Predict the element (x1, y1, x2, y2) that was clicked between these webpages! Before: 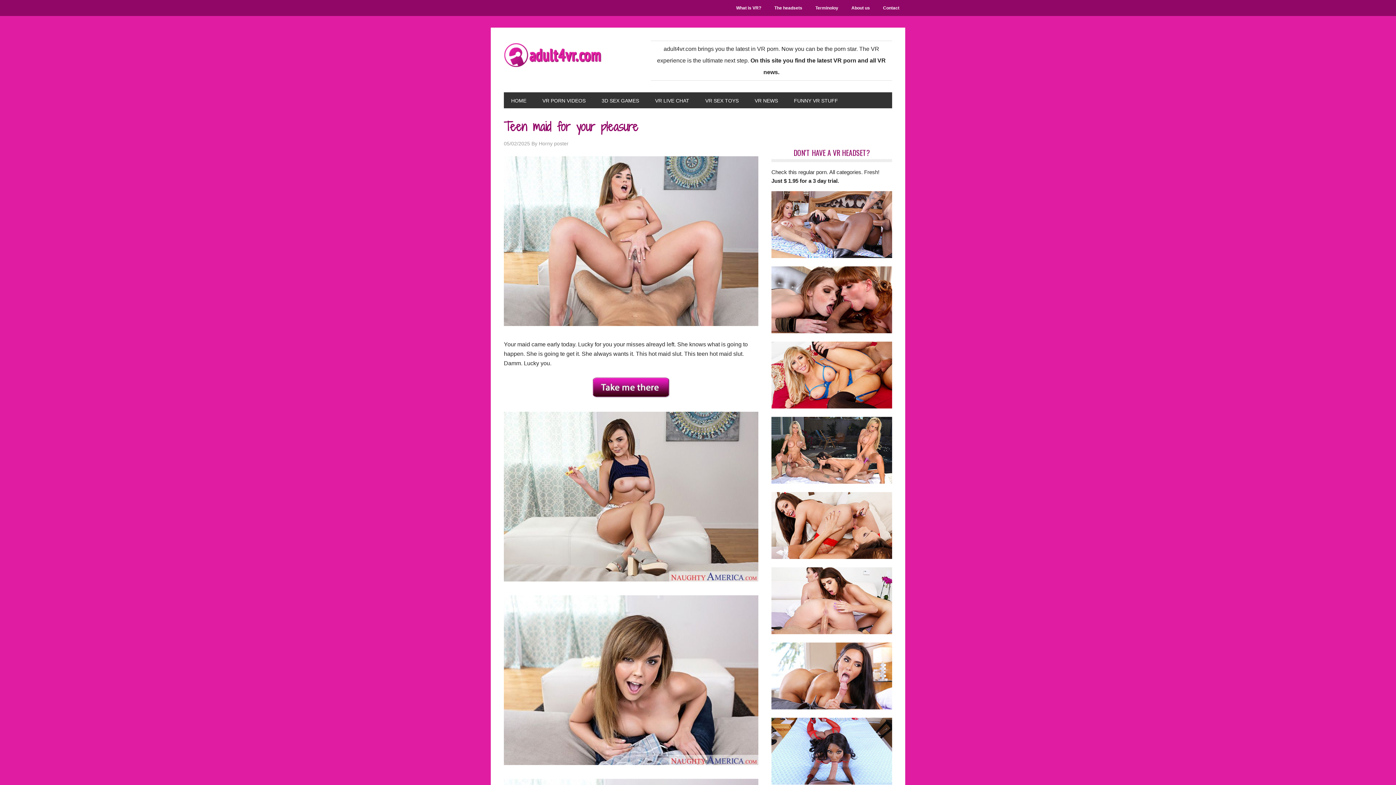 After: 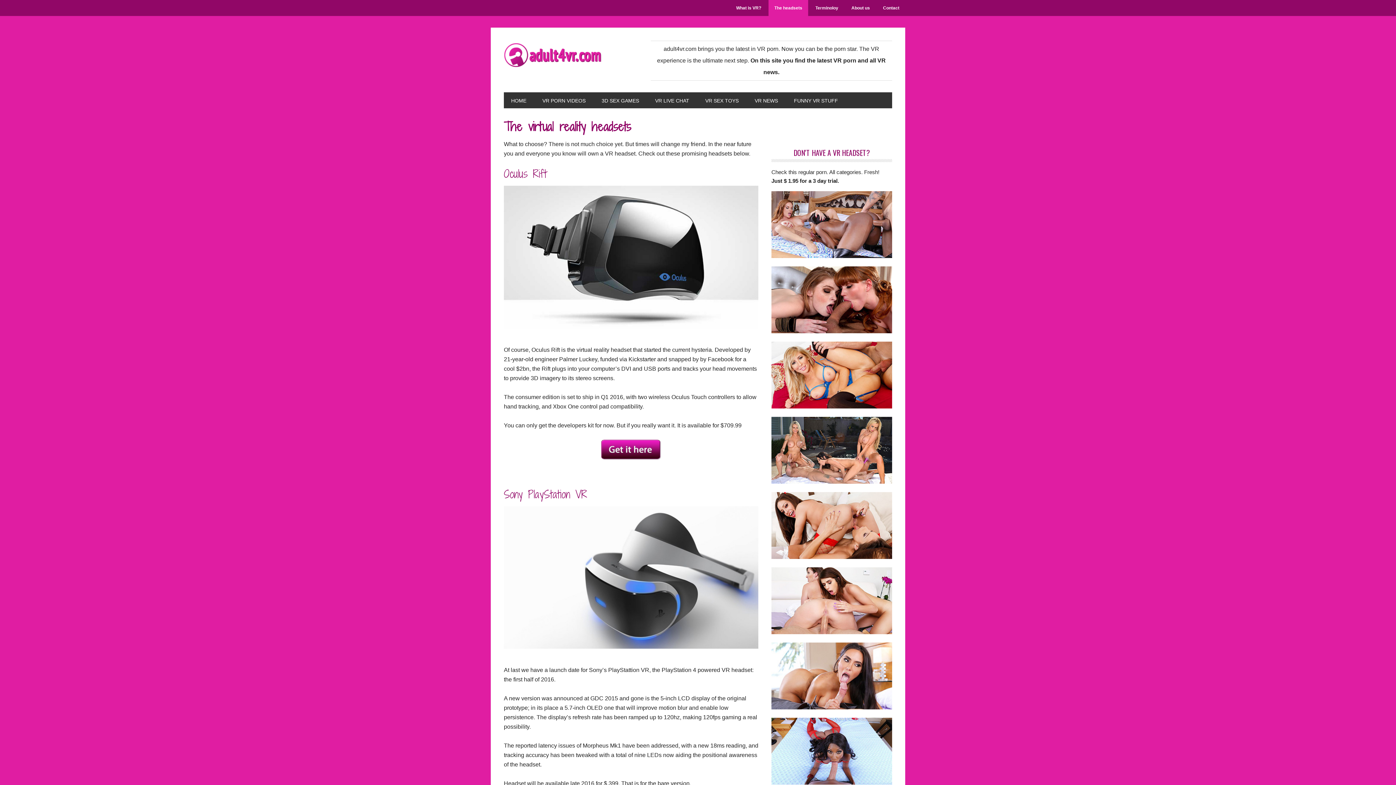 Action: bbox: (768, 0, 808, 16) label: The headsets